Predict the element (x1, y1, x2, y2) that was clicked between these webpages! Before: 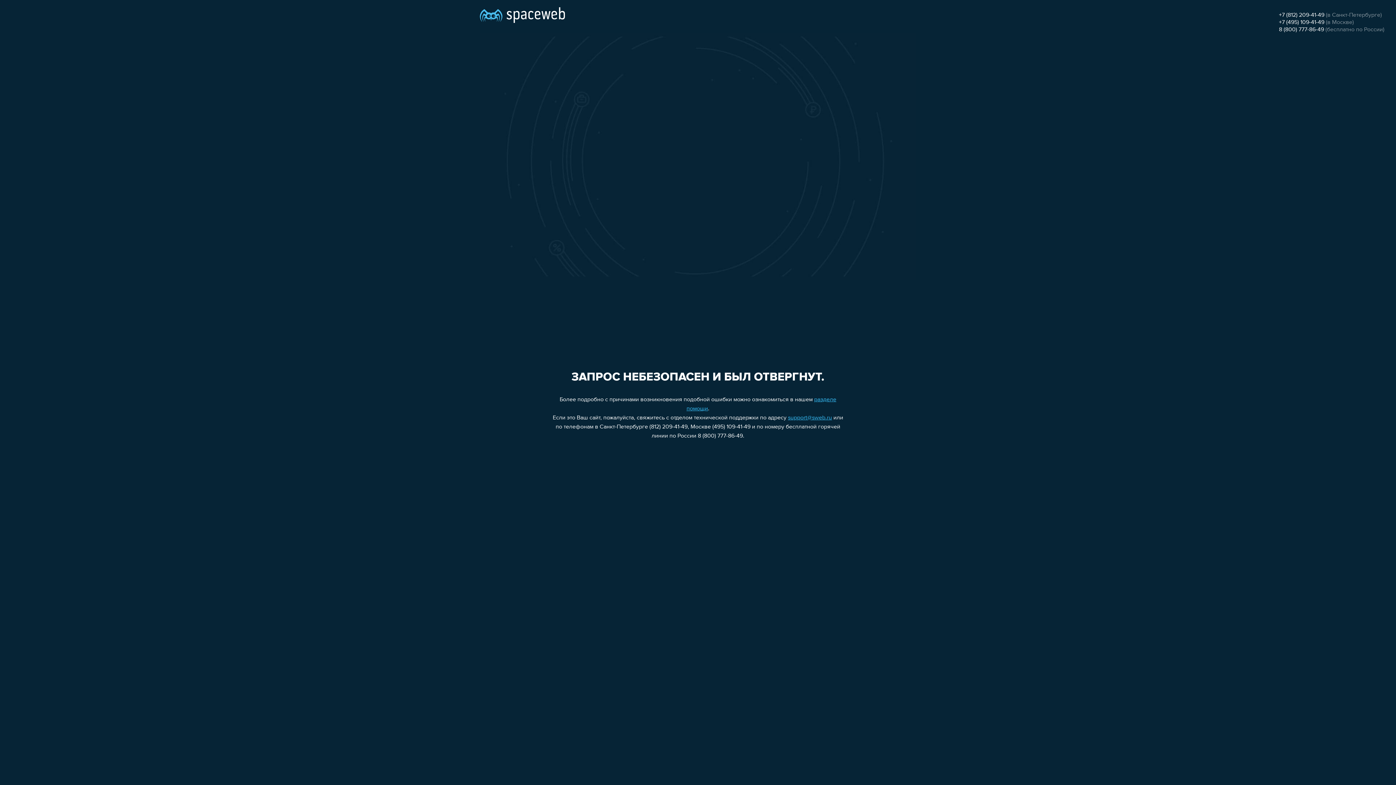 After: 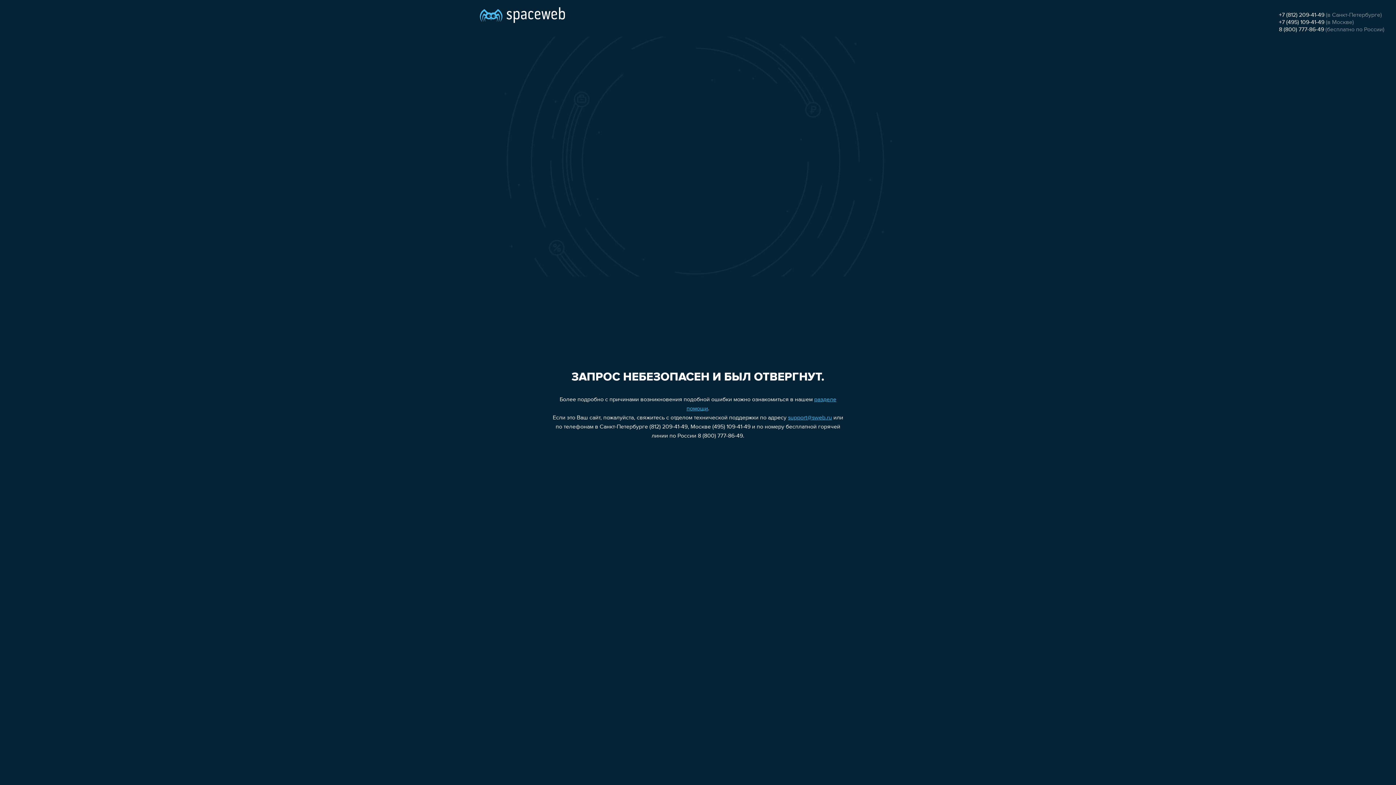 Action: bbox: (788, 415, 832, 421) label: support@sweb.ru